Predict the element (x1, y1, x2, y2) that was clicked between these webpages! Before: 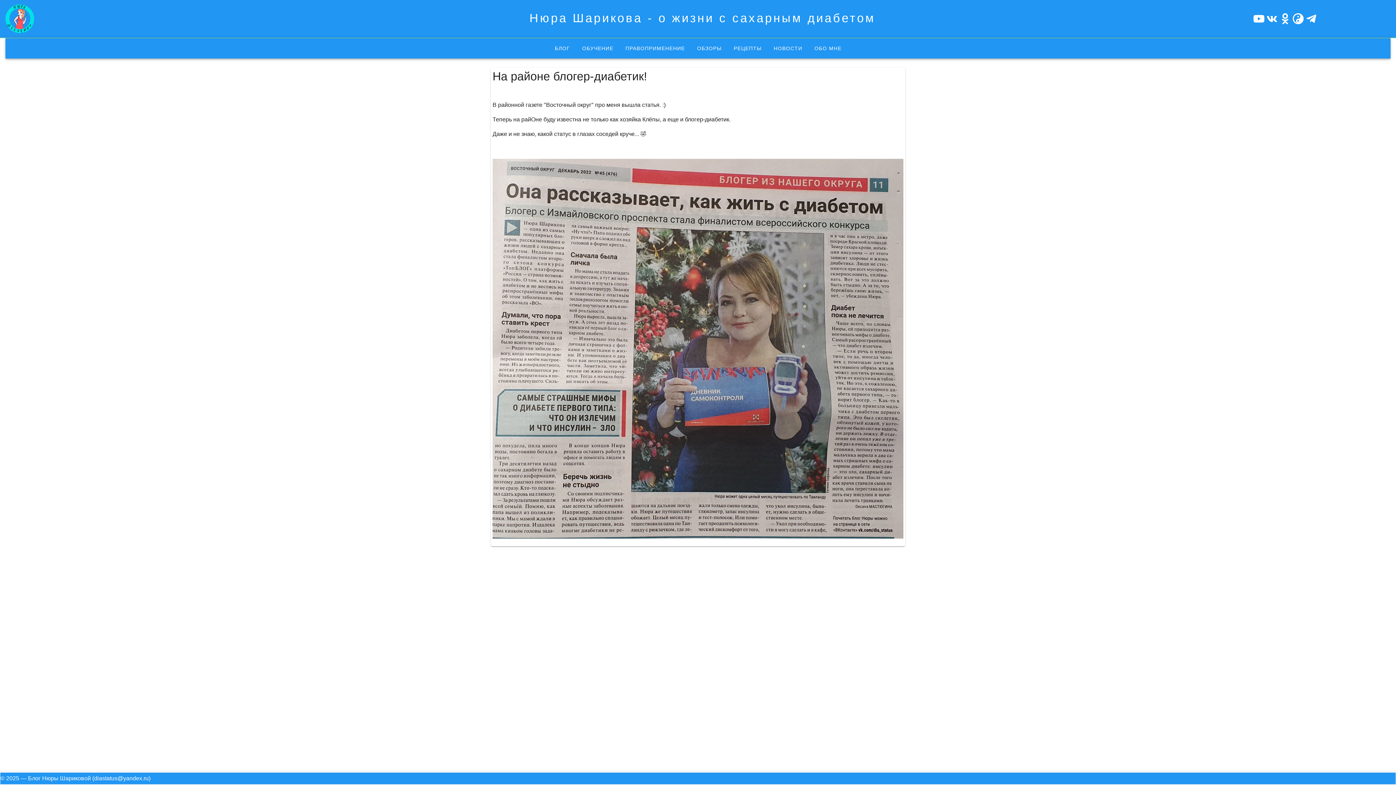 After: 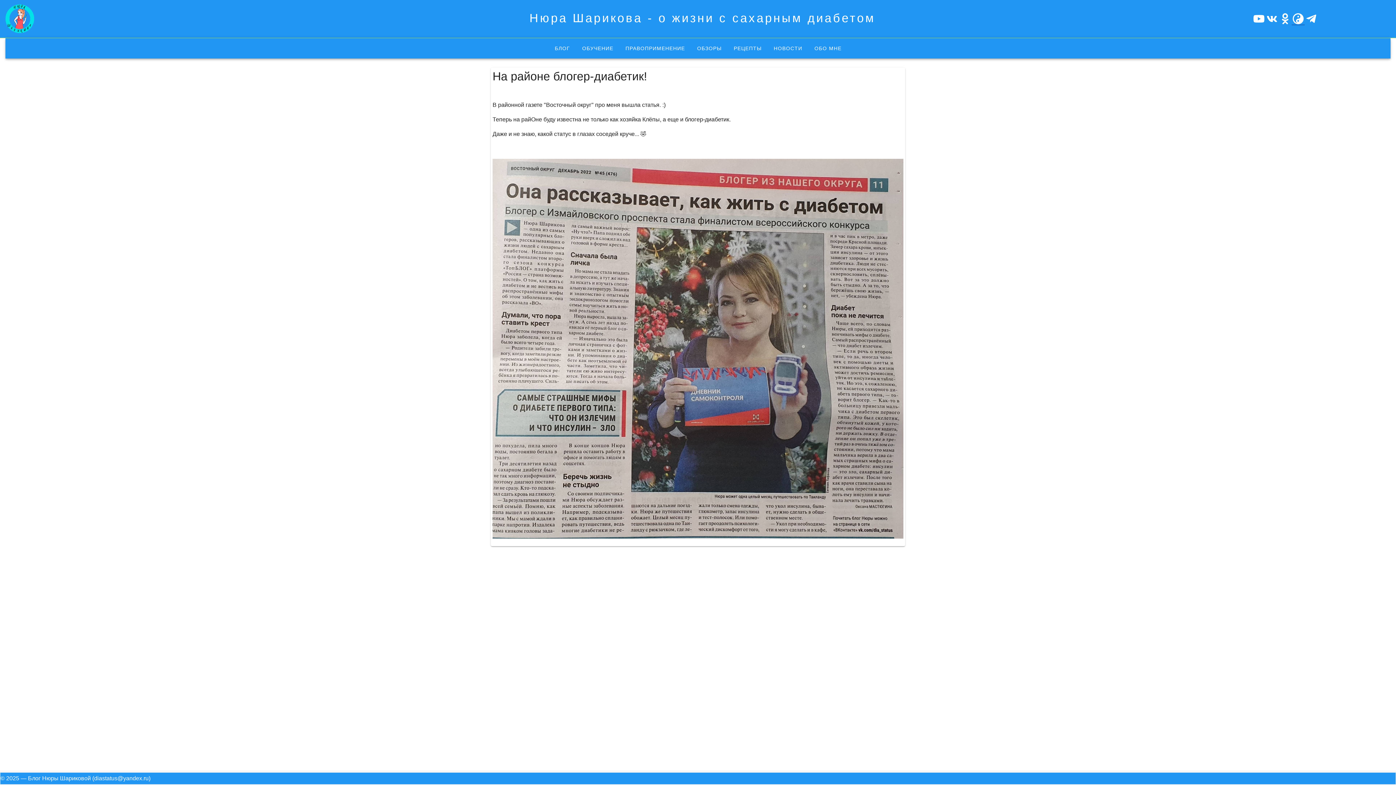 Action: bbox: (1292, 12, 1305, 25)